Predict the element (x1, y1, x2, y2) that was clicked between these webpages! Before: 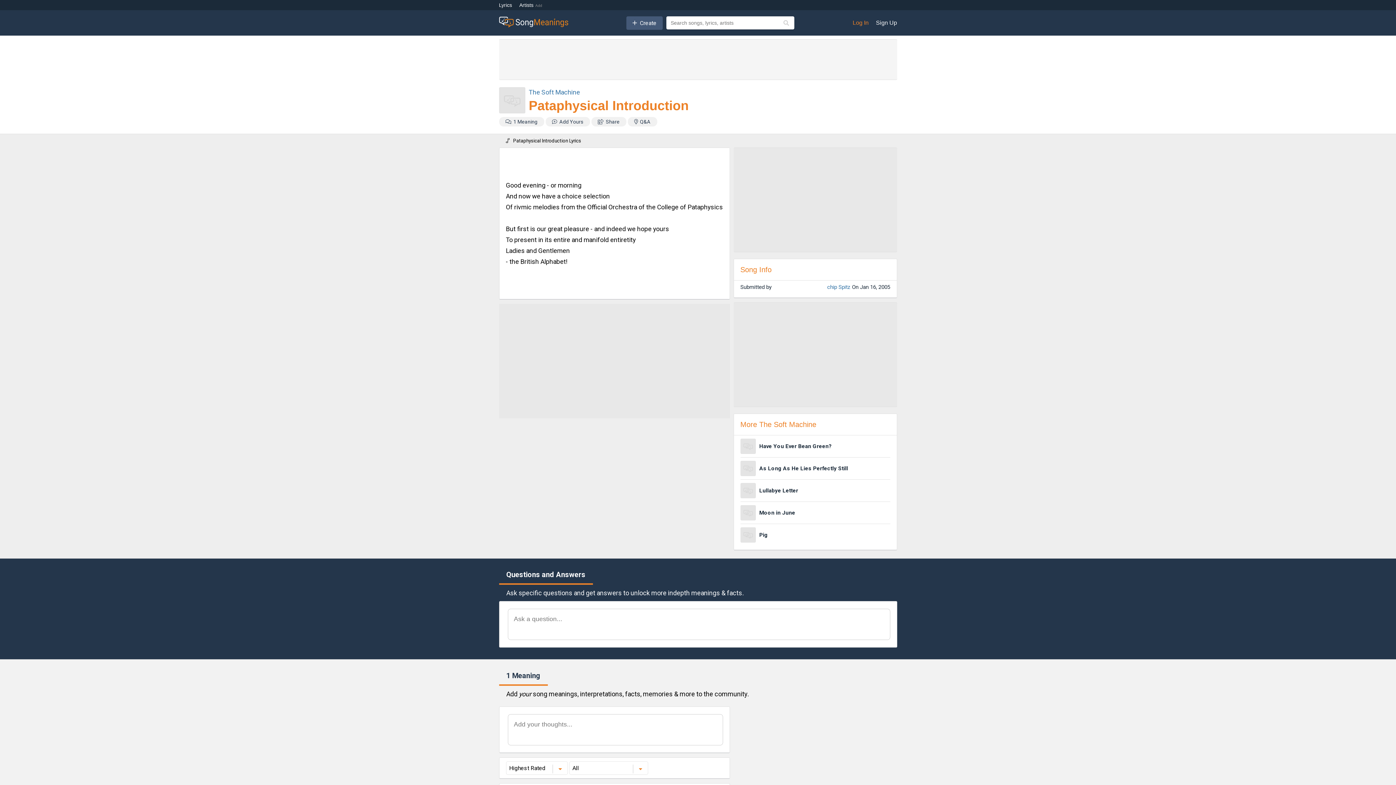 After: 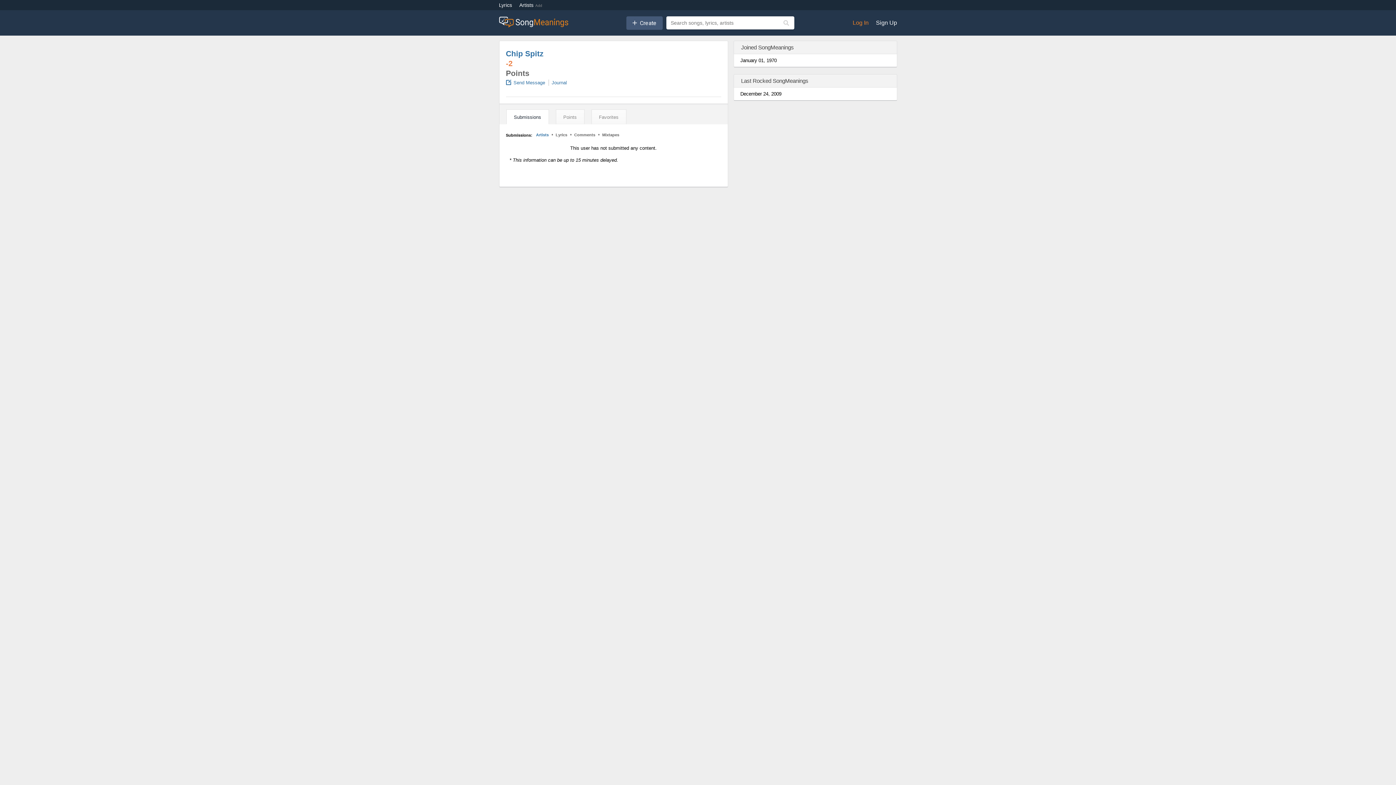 Action: label: chip Spitz bbox: (827, 284, 850, 290)